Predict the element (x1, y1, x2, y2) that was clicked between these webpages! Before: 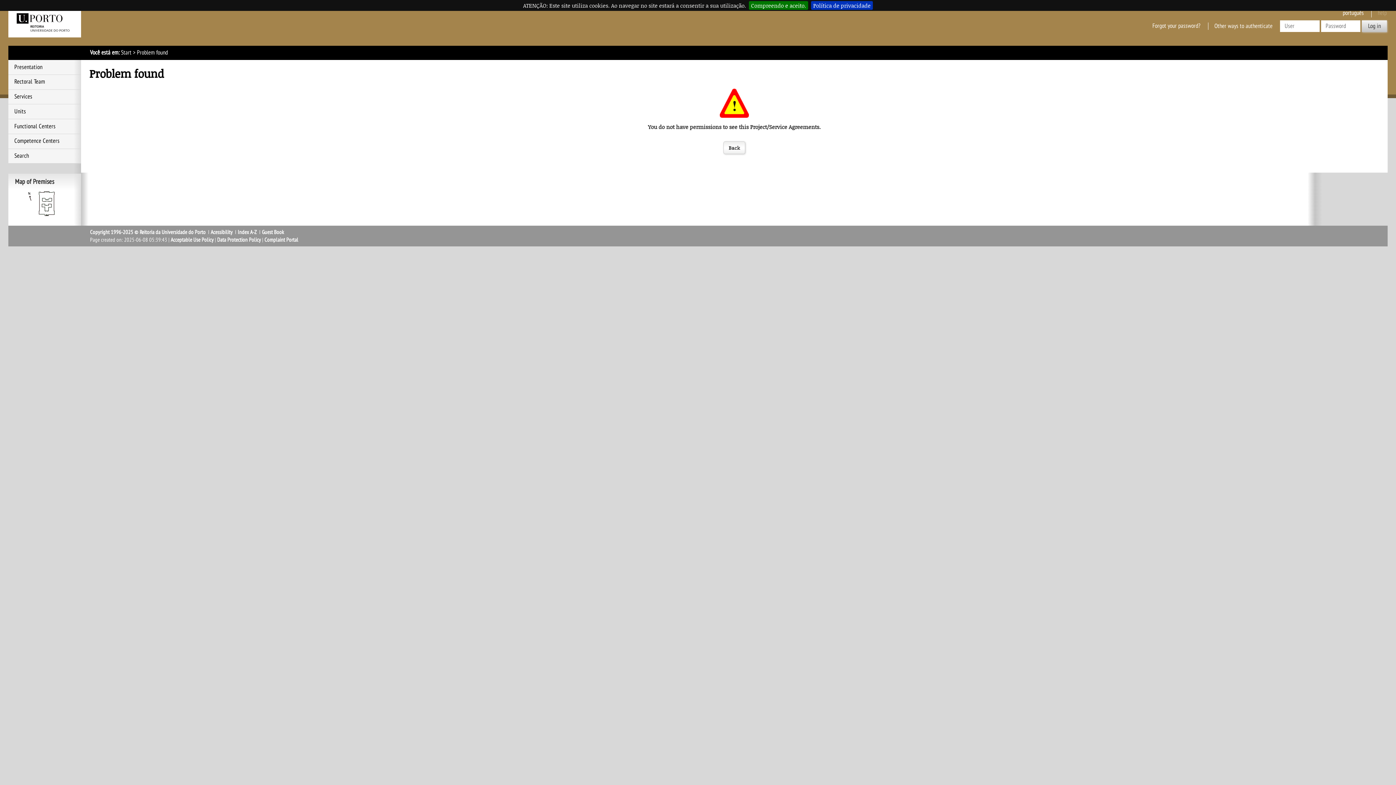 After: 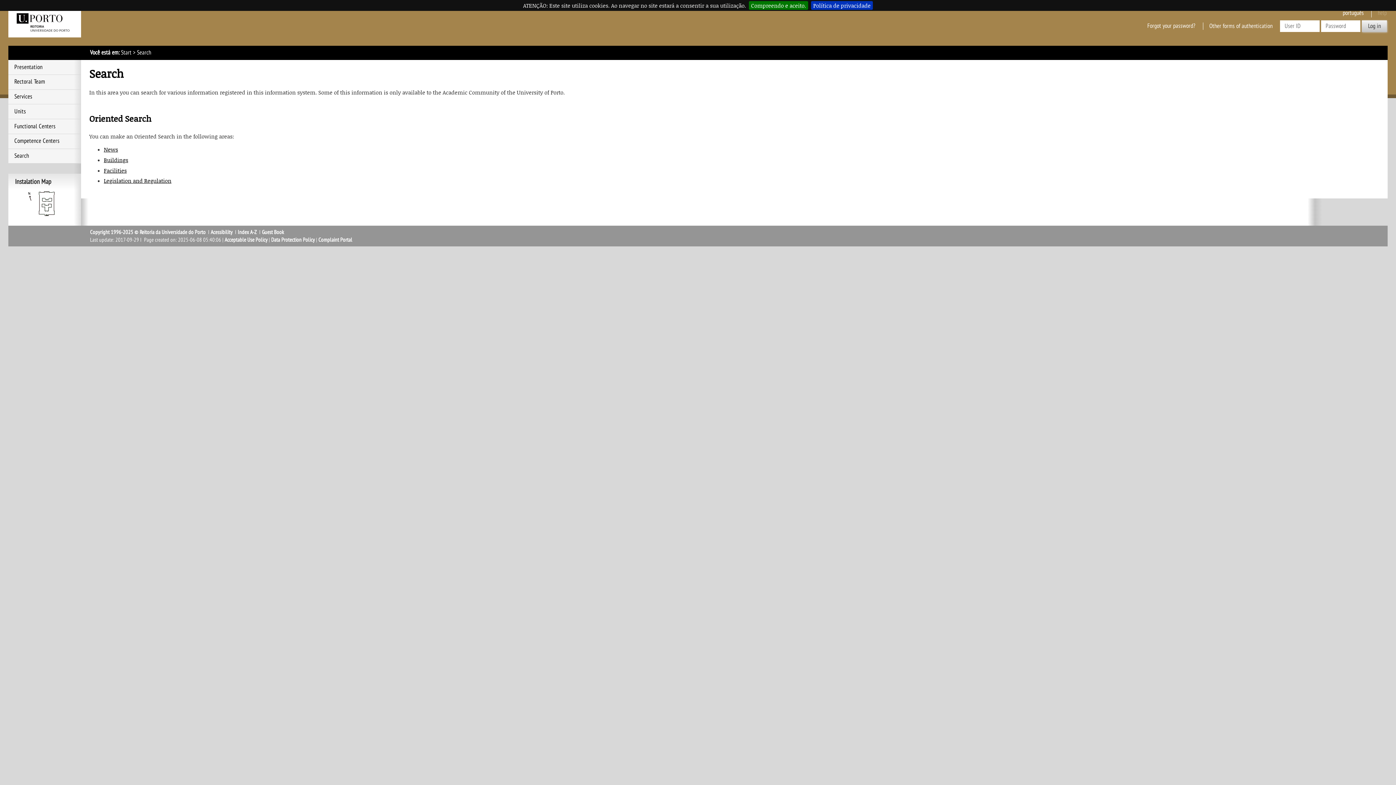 Action: label: Search bbox: (14, 151, 77, 160)